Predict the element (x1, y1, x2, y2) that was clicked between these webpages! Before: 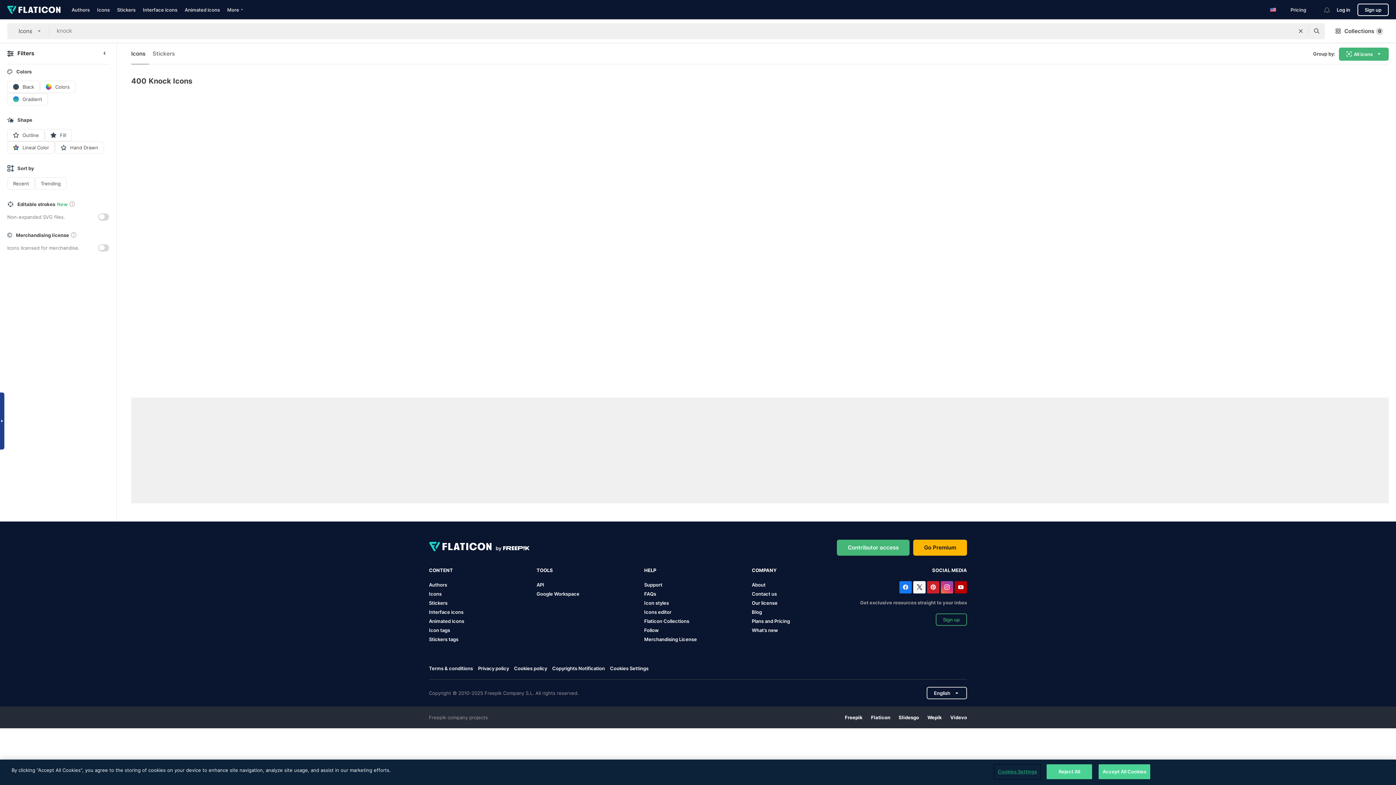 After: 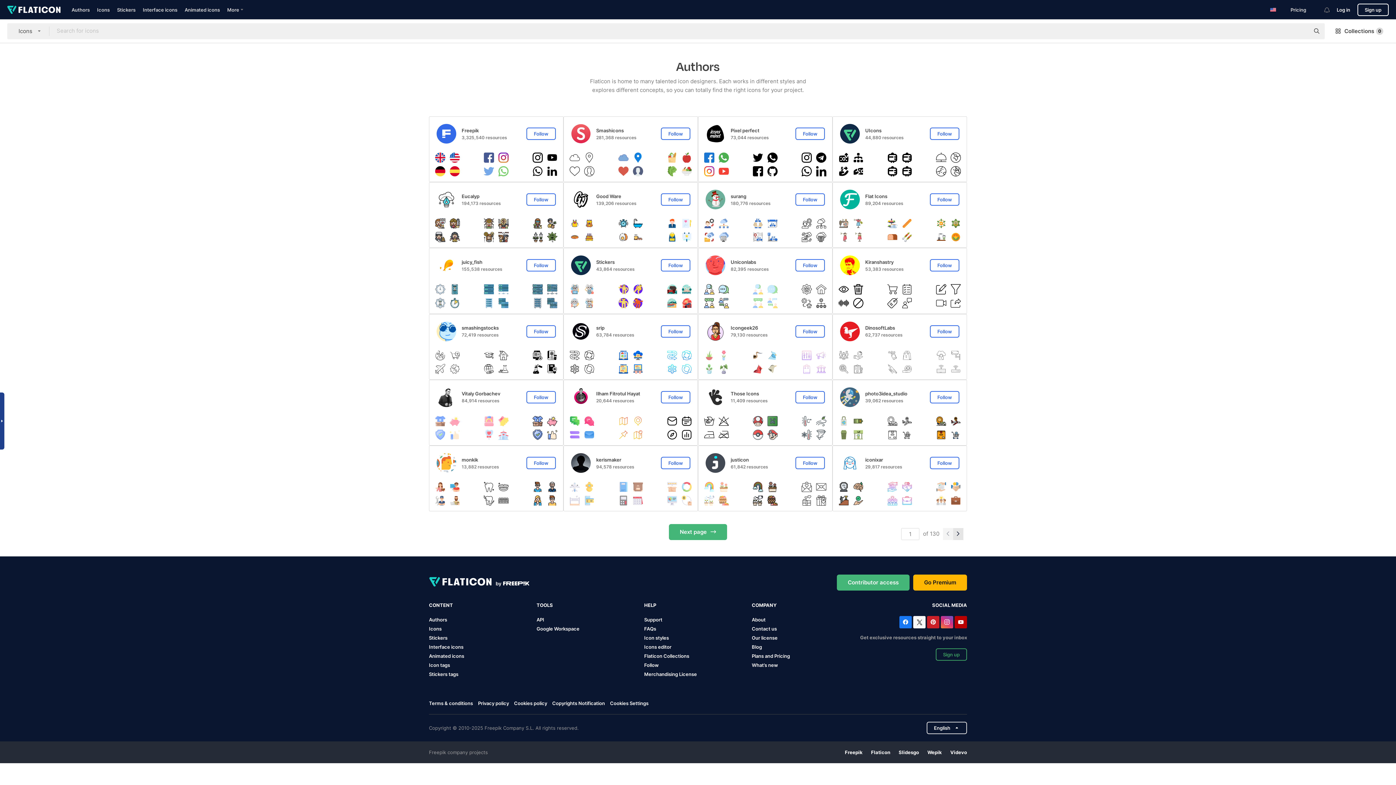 Action: bbox: (429, 582, 447, 587) label: Authors